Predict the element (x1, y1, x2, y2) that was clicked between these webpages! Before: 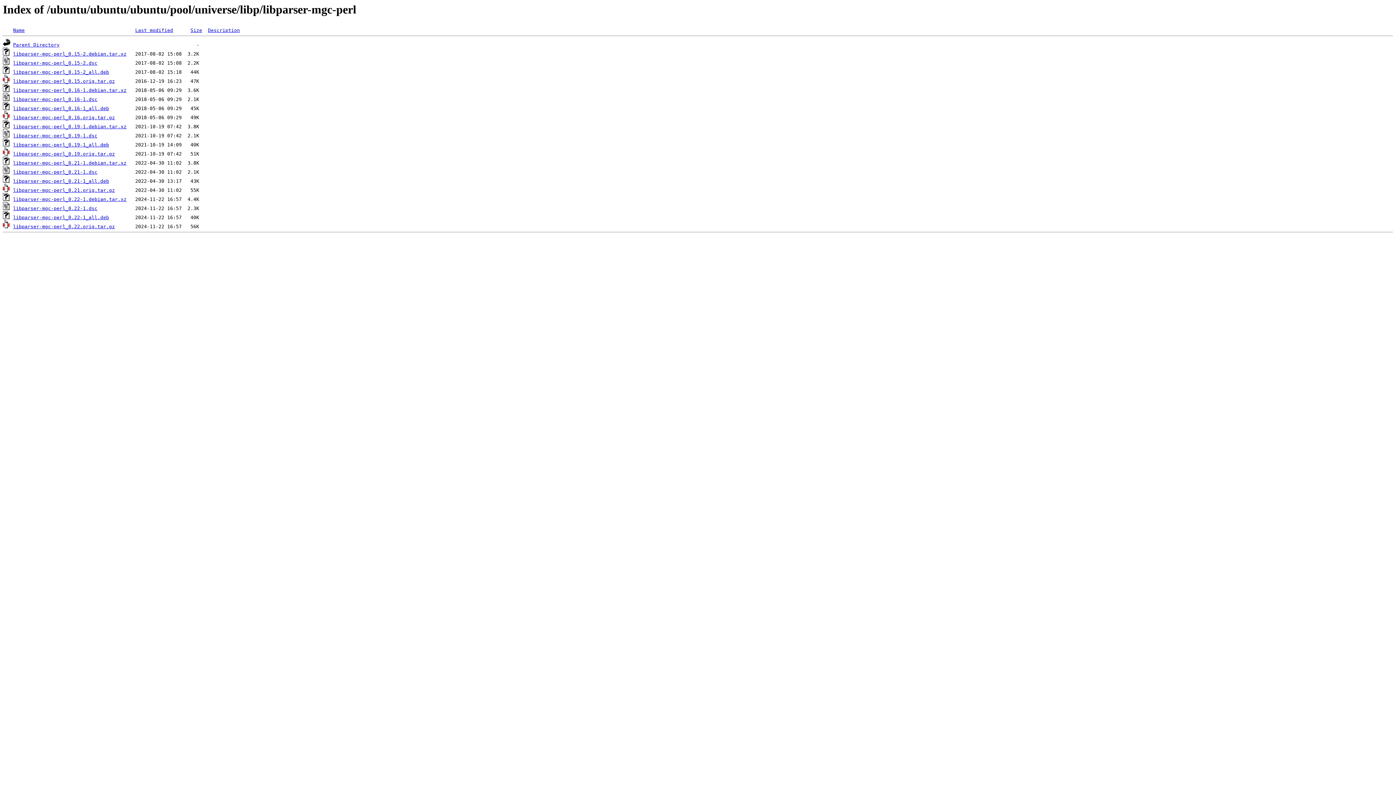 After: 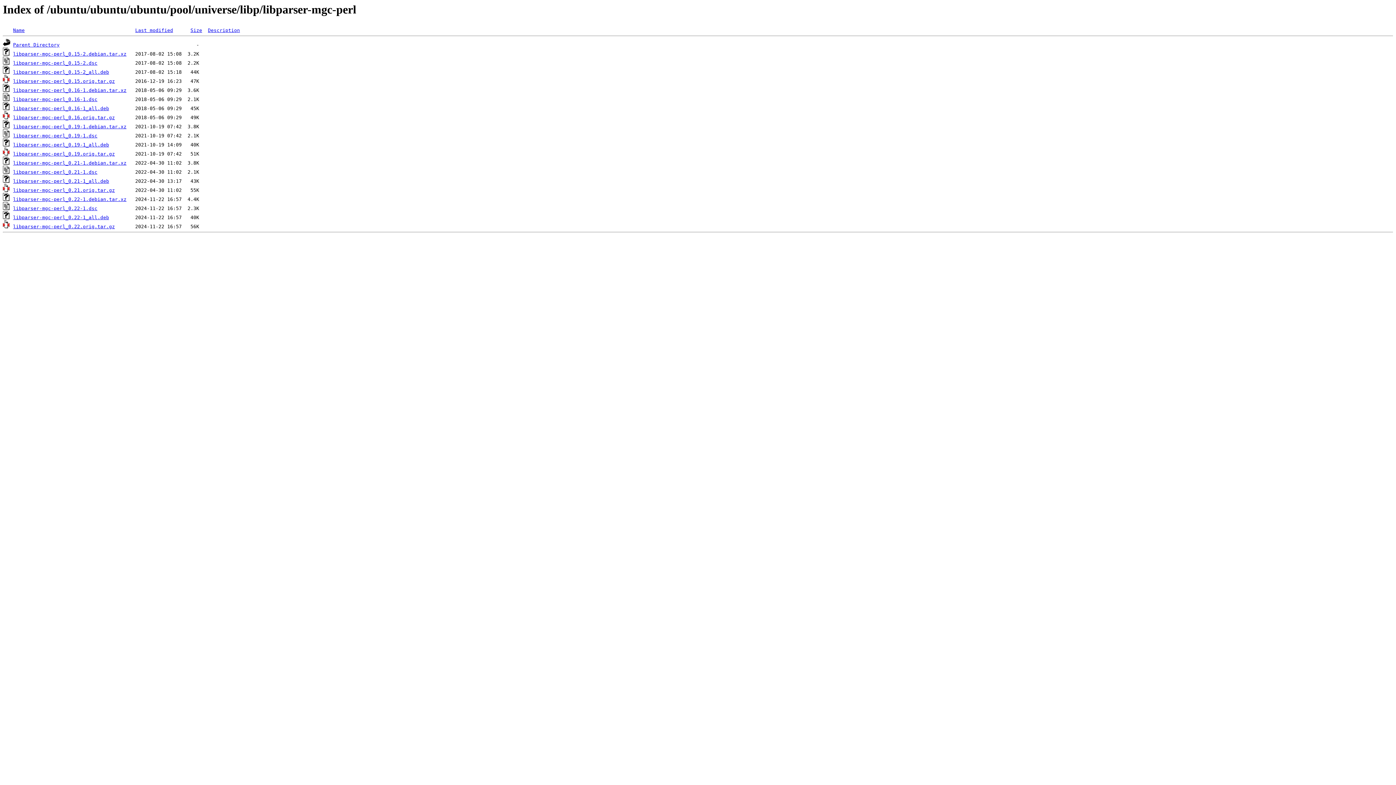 Action: label: libparser-mgc-perl_0.16-1.debian.tar.xz bbox: (13, 87, 126, 93)